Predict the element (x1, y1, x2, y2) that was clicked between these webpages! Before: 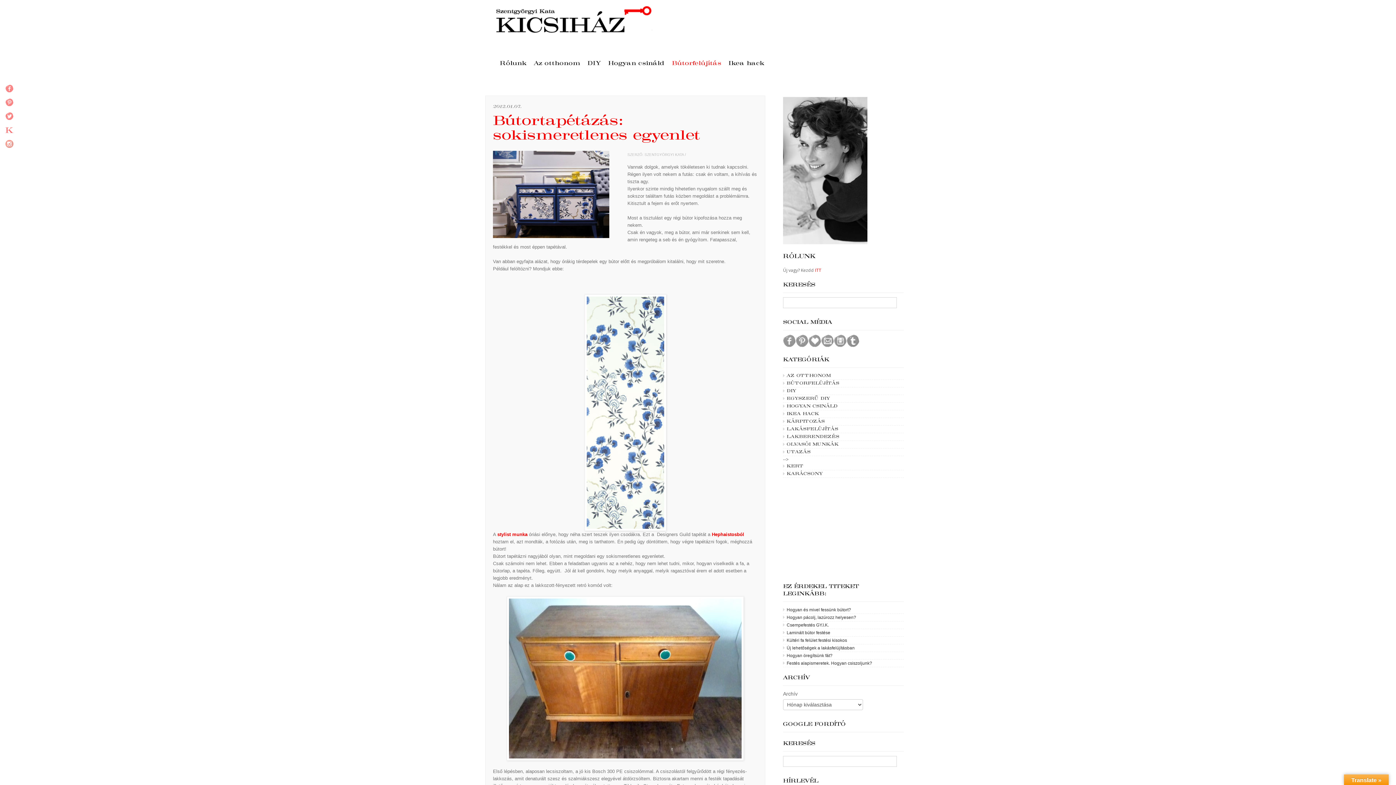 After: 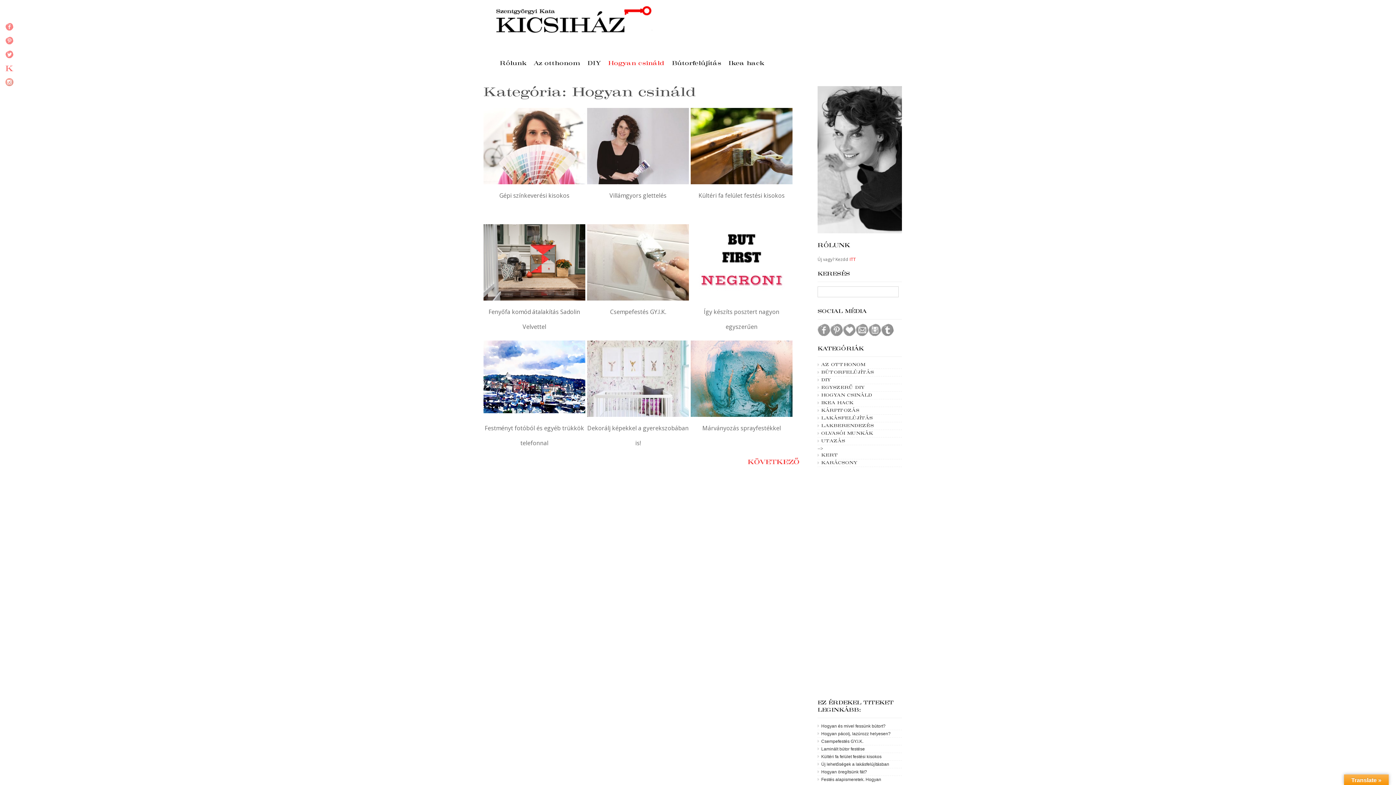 Action: label: Hogyan csináld bbox: (604, 60, 668, 67)